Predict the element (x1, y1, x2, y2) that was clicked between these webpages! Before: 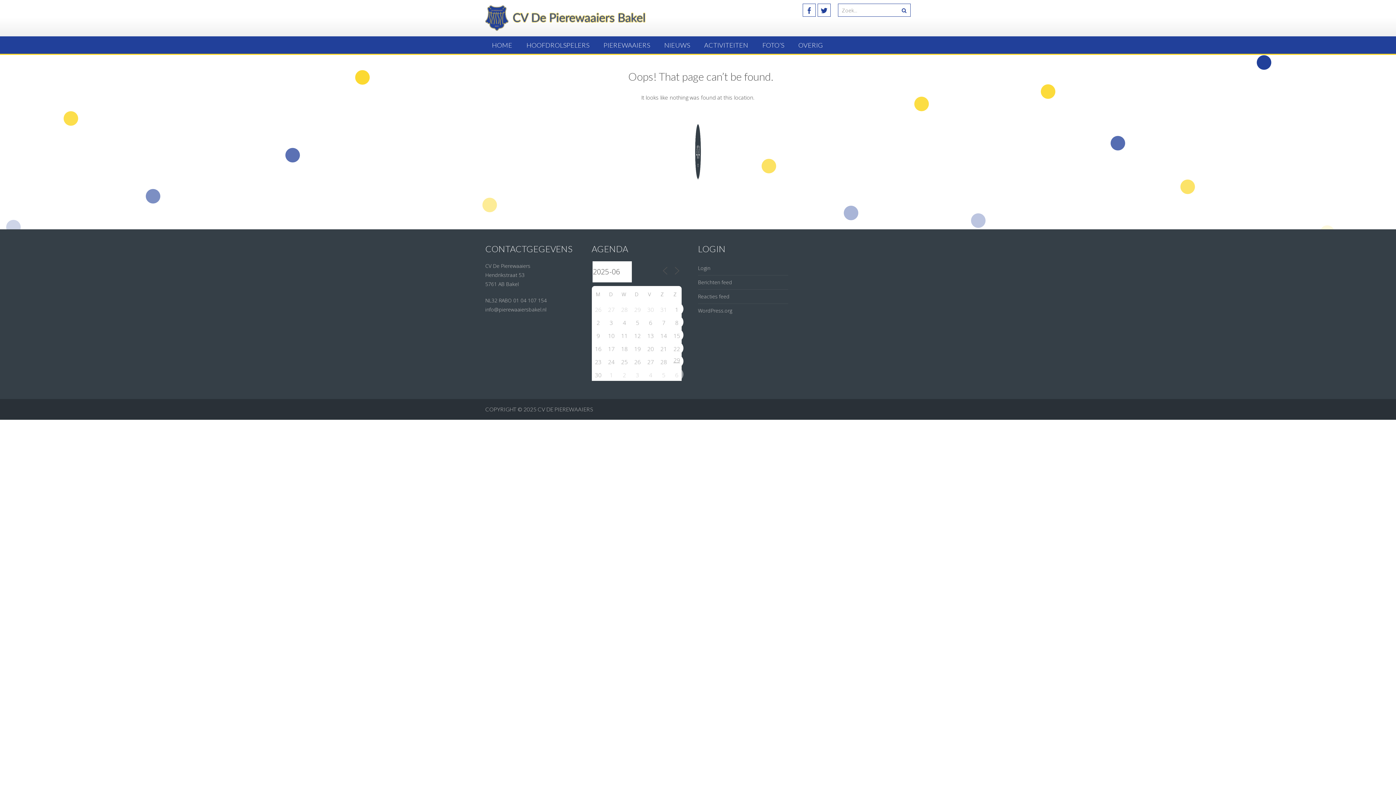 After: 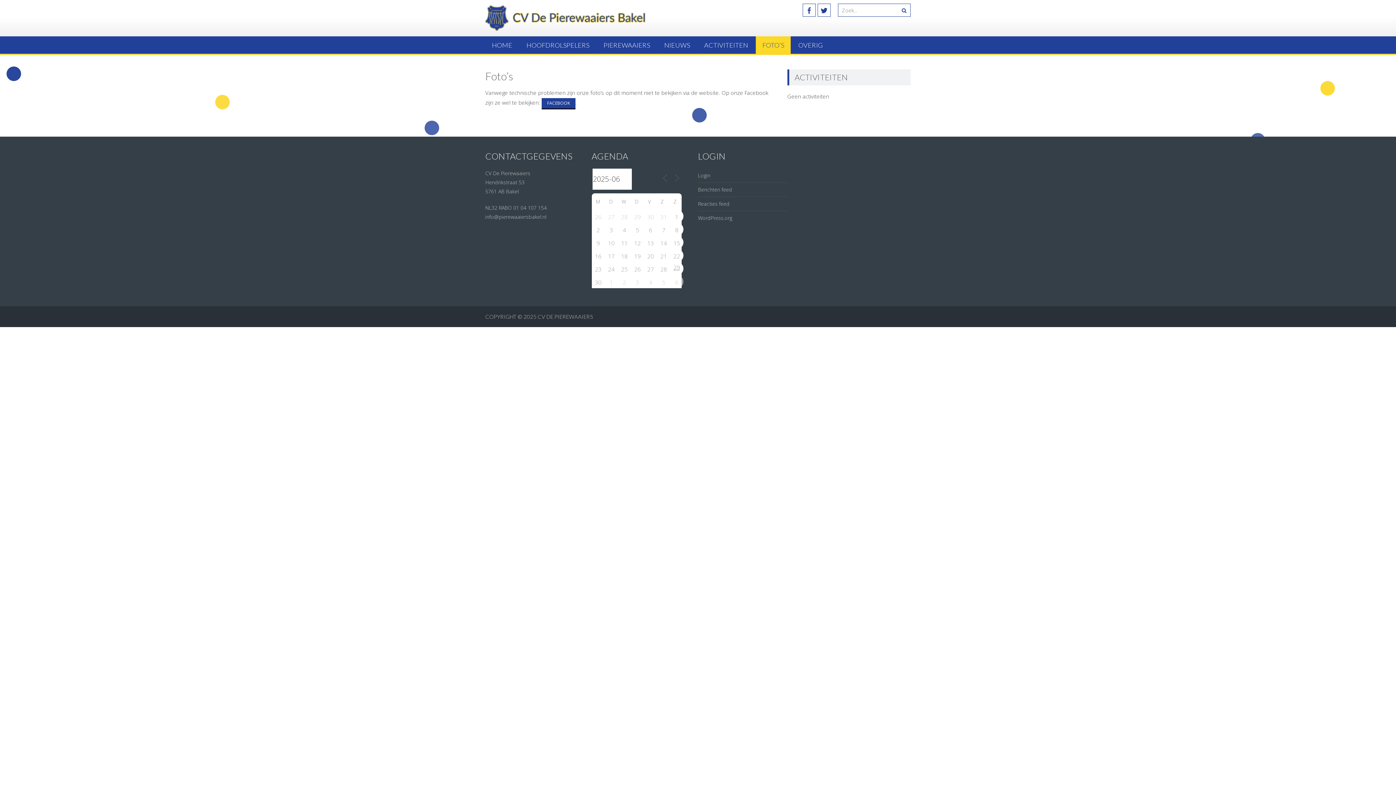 Action: label: FOTO’S bbox: (756, 36, 790, 53)